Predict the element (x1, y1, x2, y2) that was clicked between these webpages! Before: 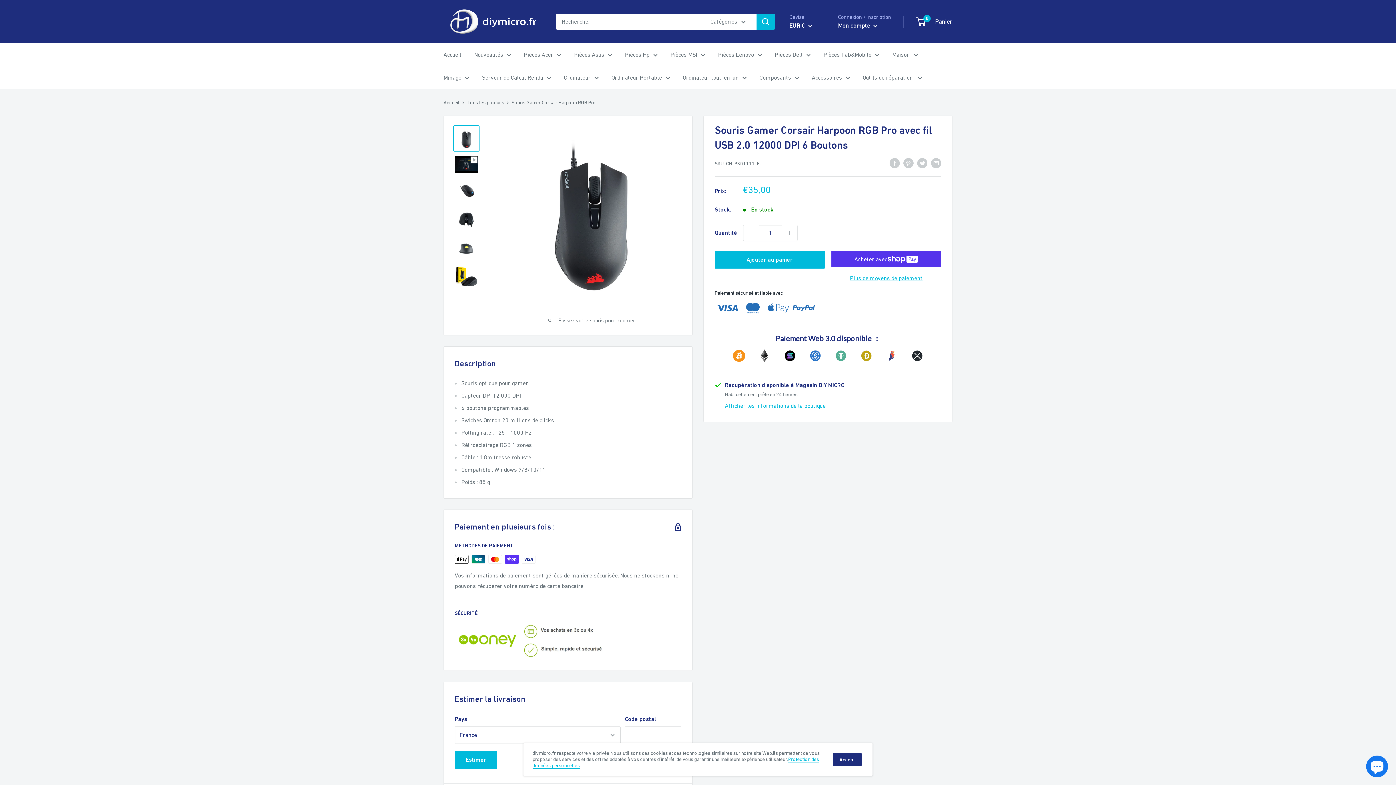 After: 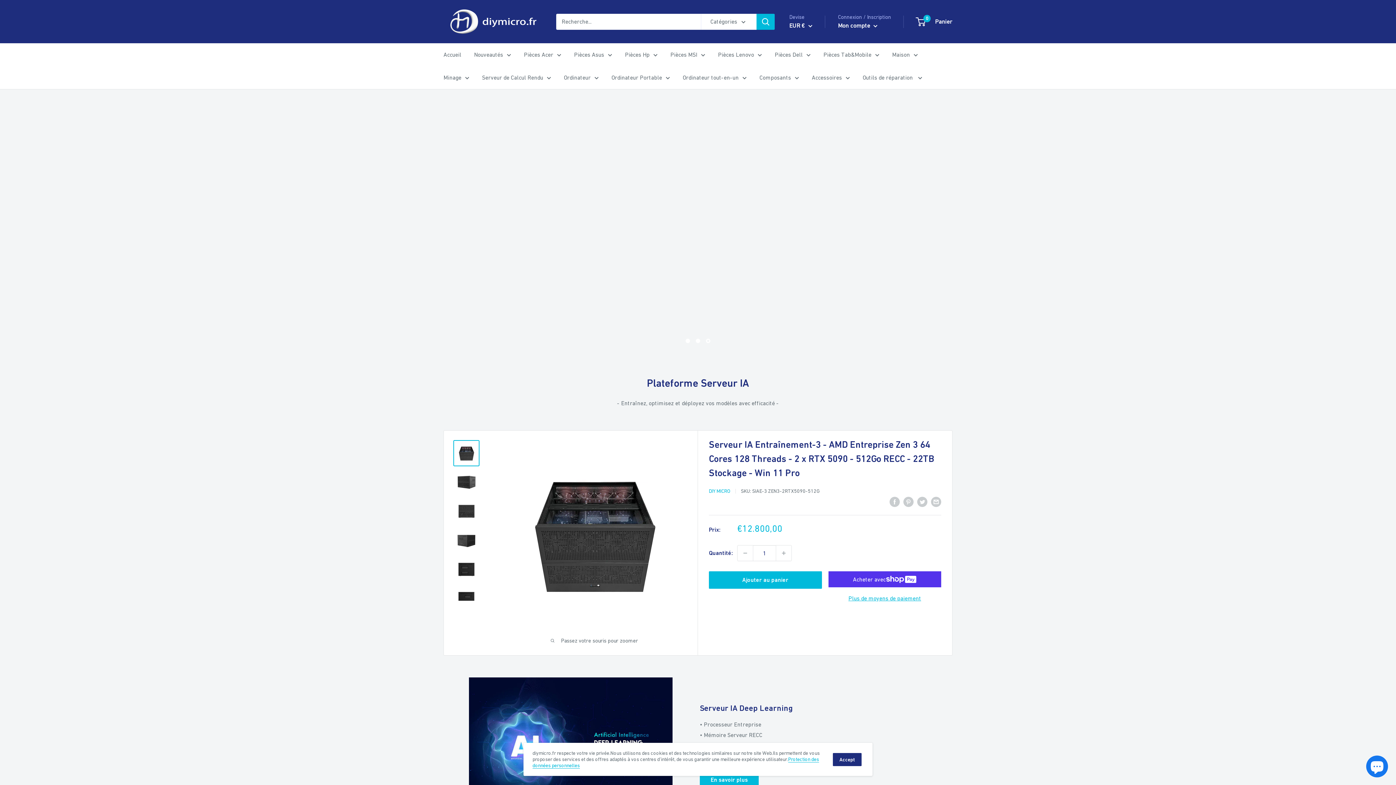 Action: label: Accueil bbox: (443, 99, 459, 105)